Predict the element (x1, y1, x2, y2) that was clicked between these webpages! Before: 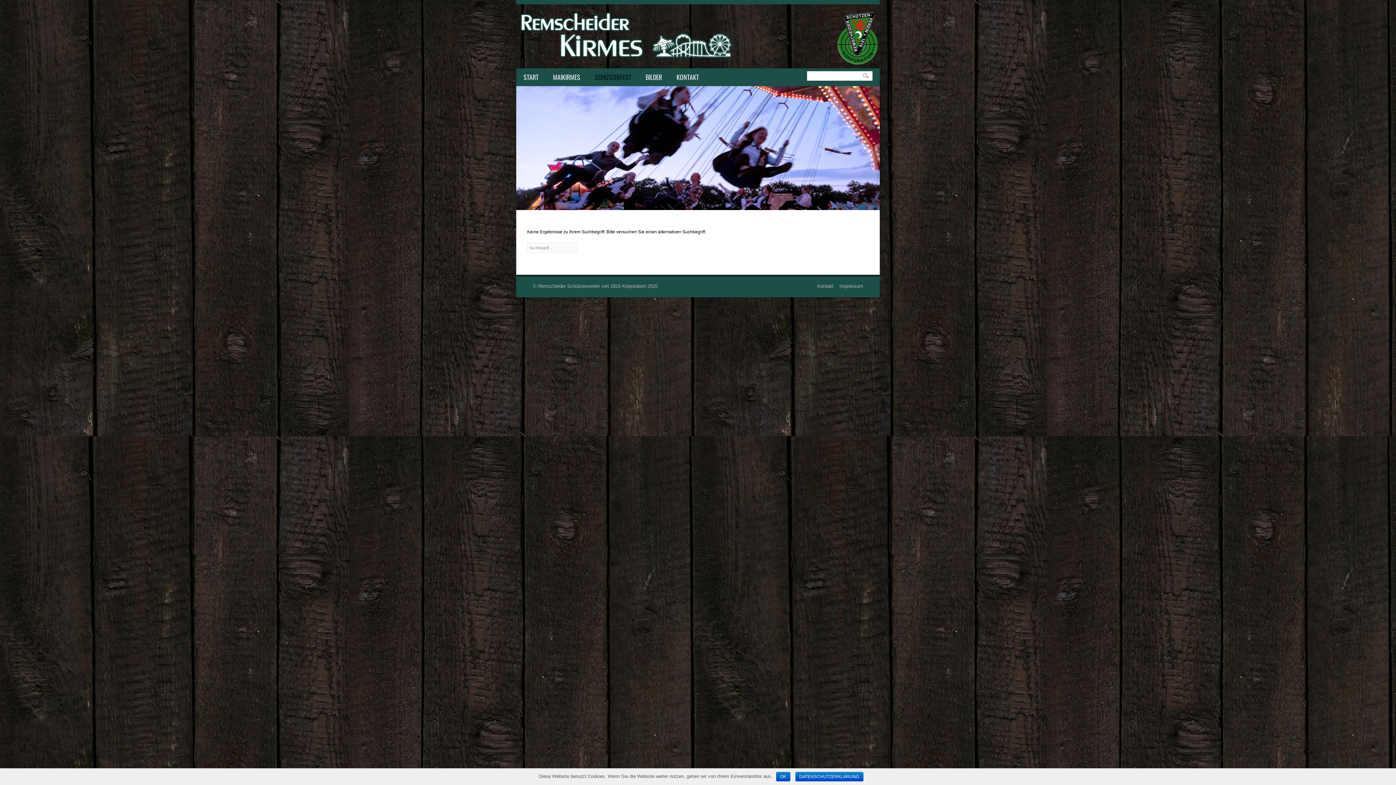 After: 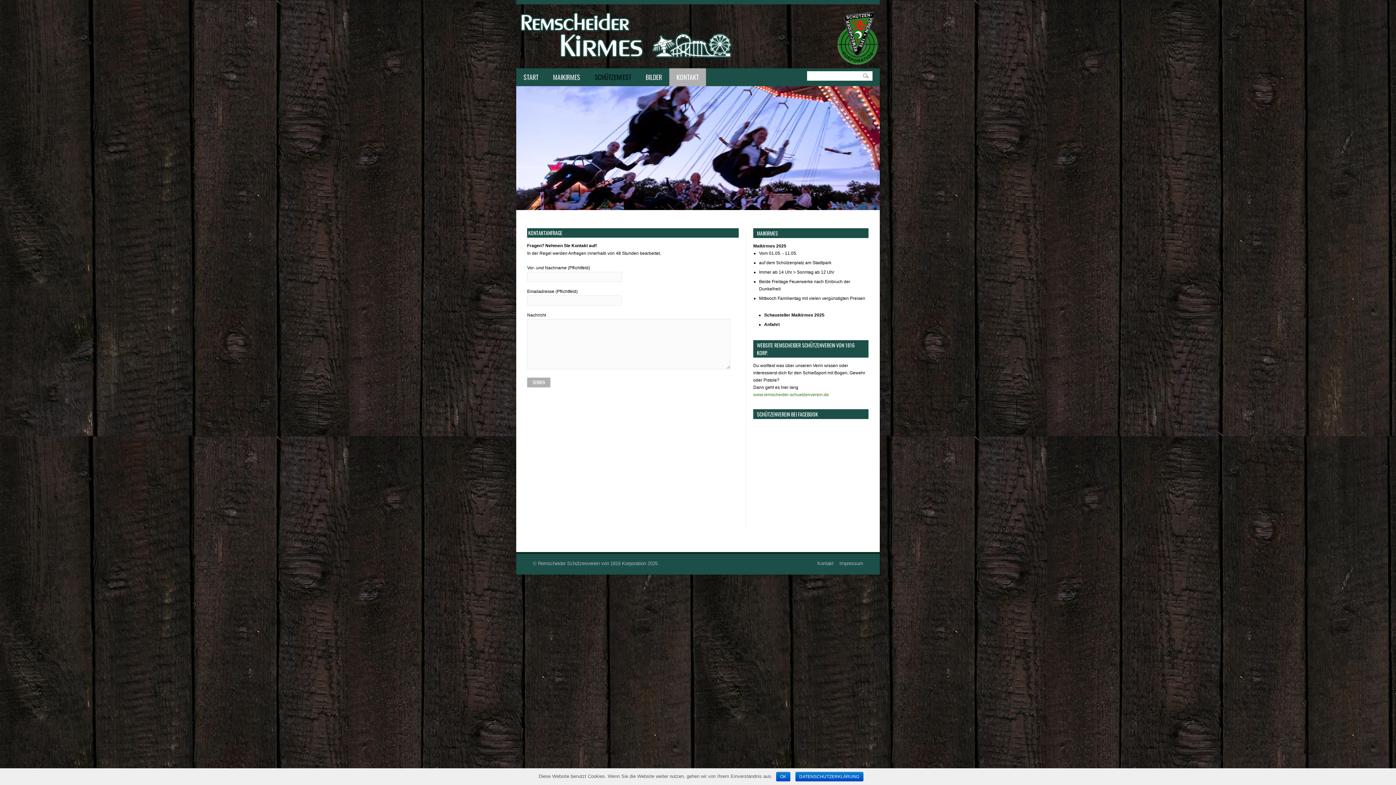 Action: bbox: (817, 283, 833, 289) label: Kontakt